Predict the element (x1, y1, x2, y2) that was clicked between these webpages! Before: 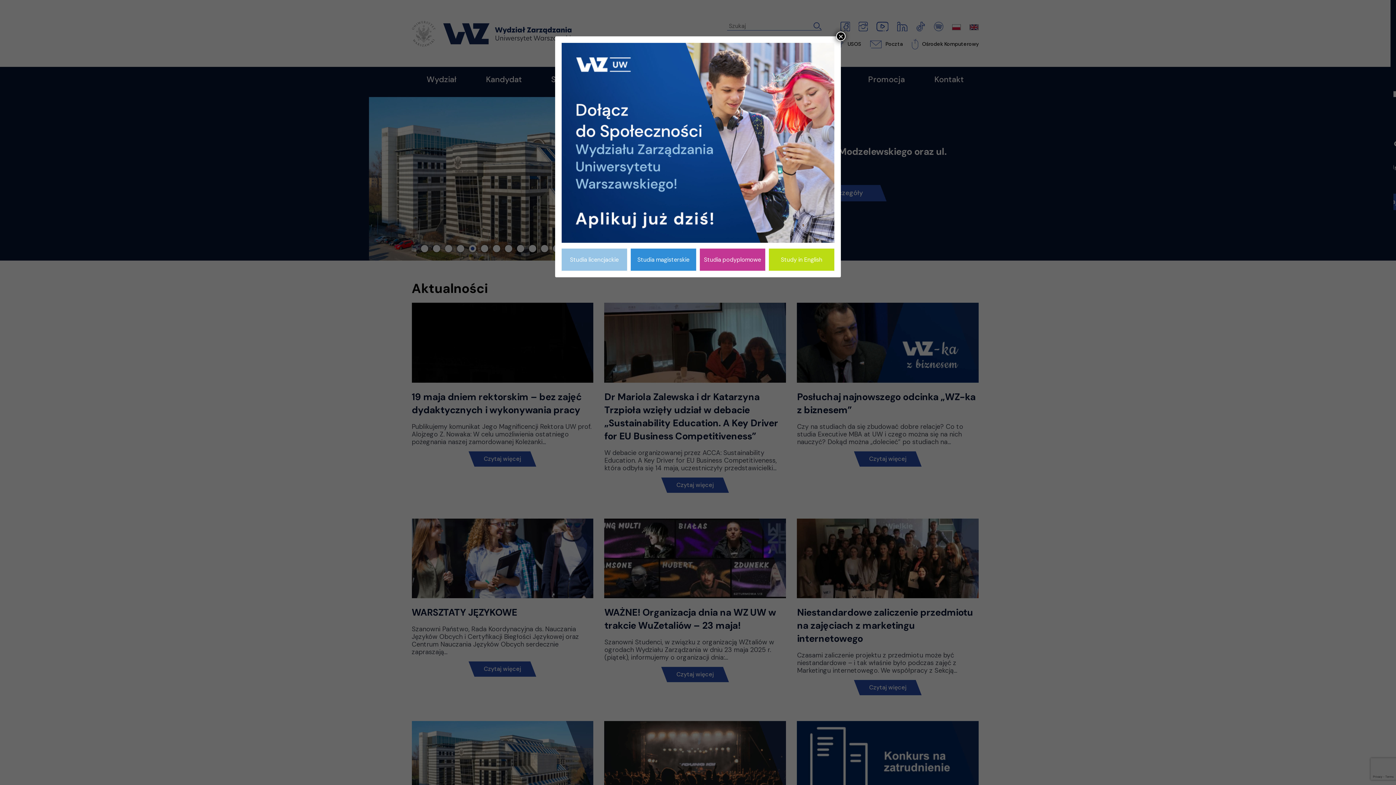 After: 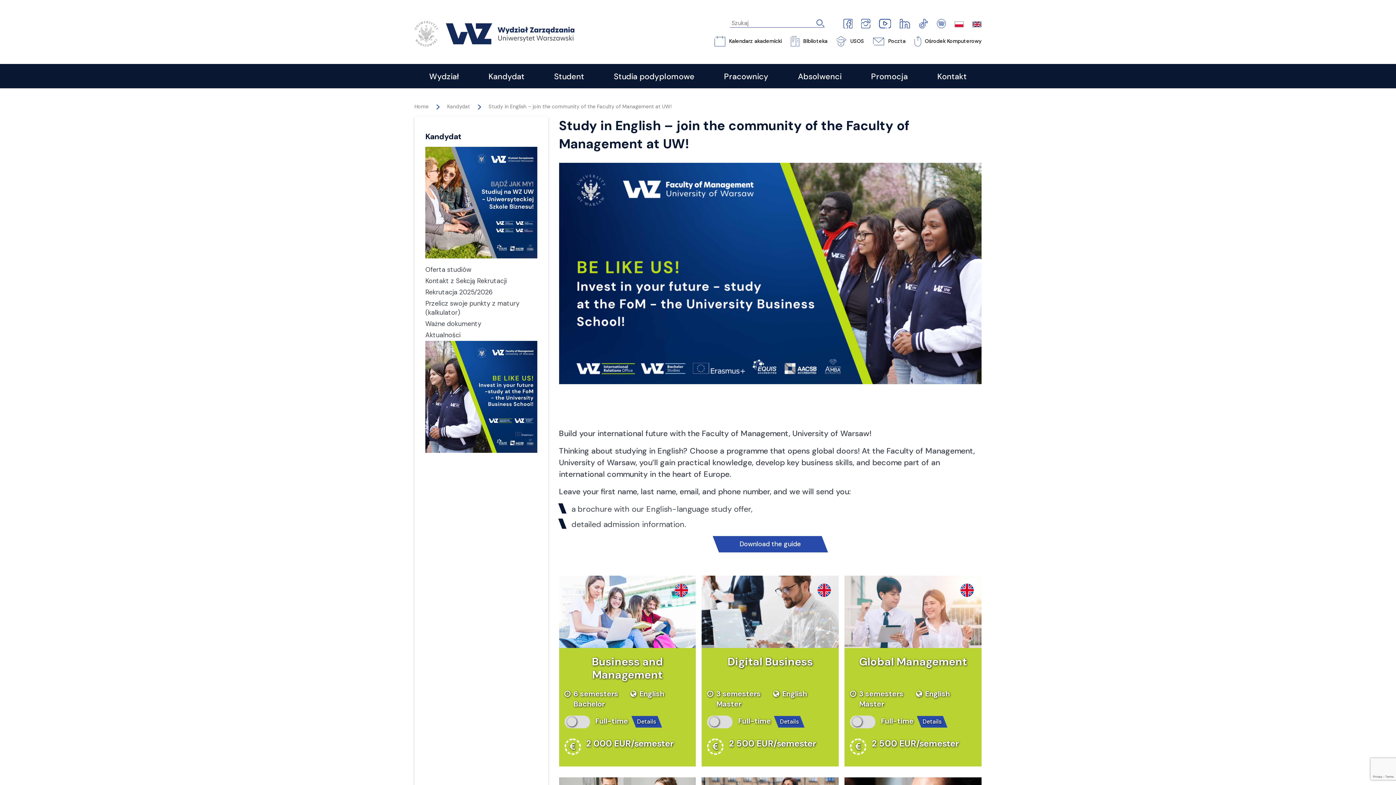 Action: label: Study in English bbox: (769, 248, 834, 270)